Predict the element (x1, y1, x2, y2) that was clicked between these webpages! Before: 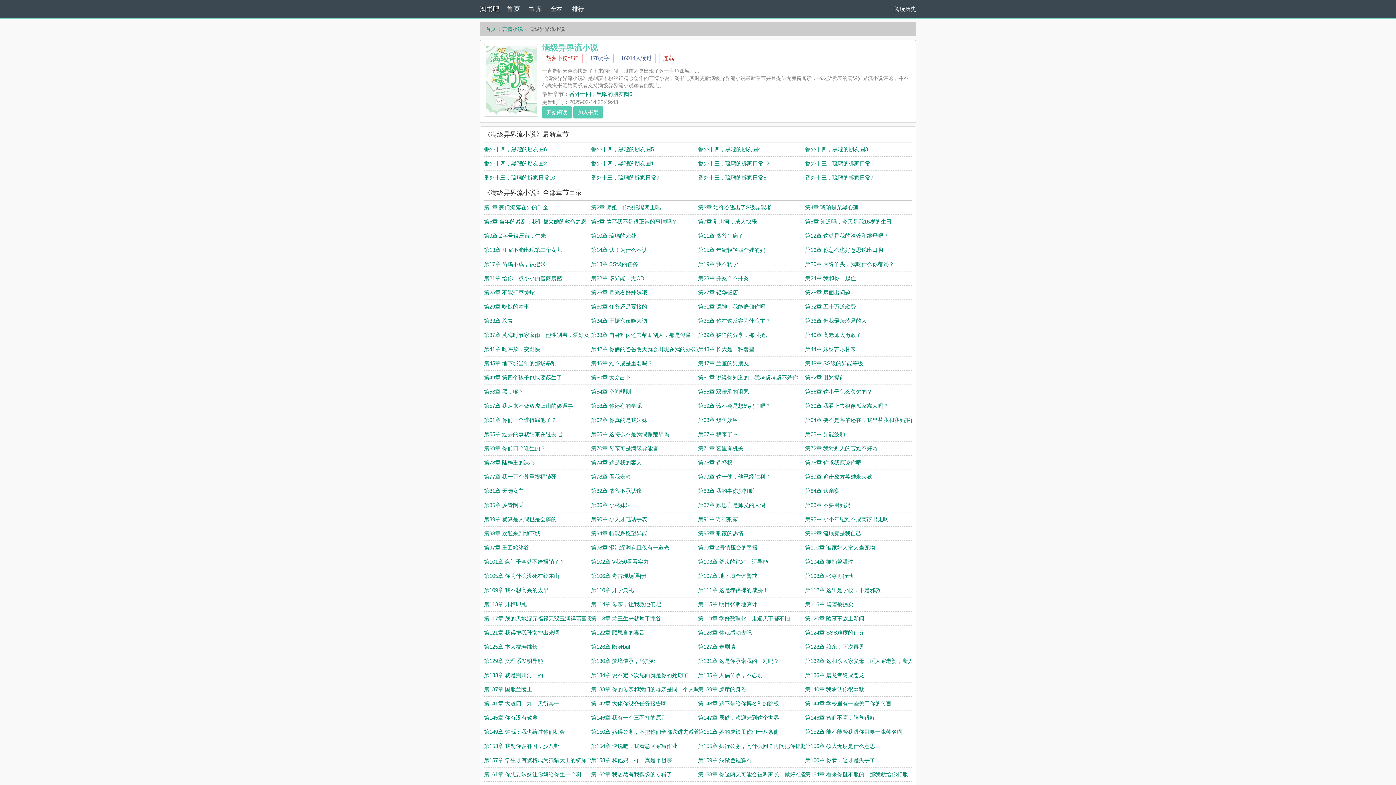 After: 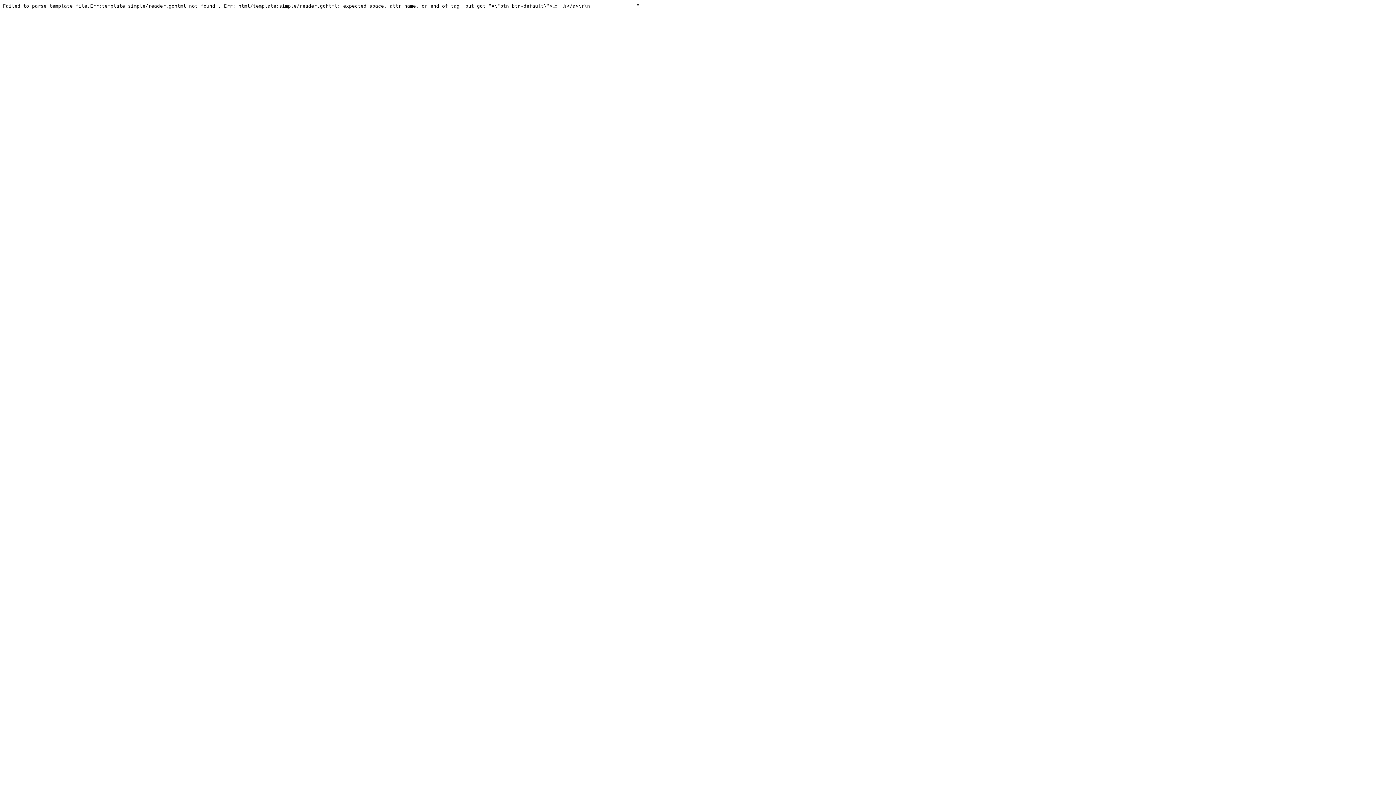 Action: bbox: (698, 431, 738, 437) label: 第67章 狼来了～